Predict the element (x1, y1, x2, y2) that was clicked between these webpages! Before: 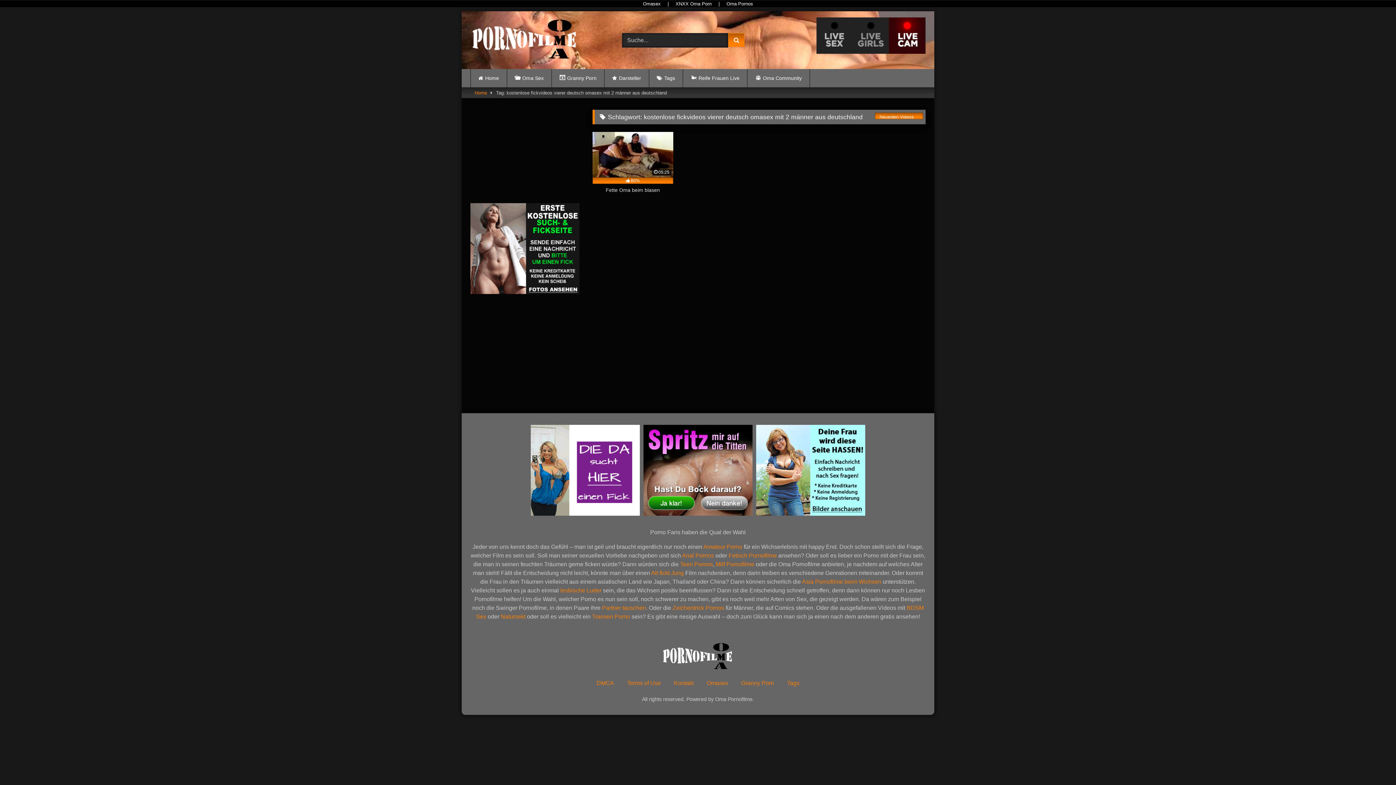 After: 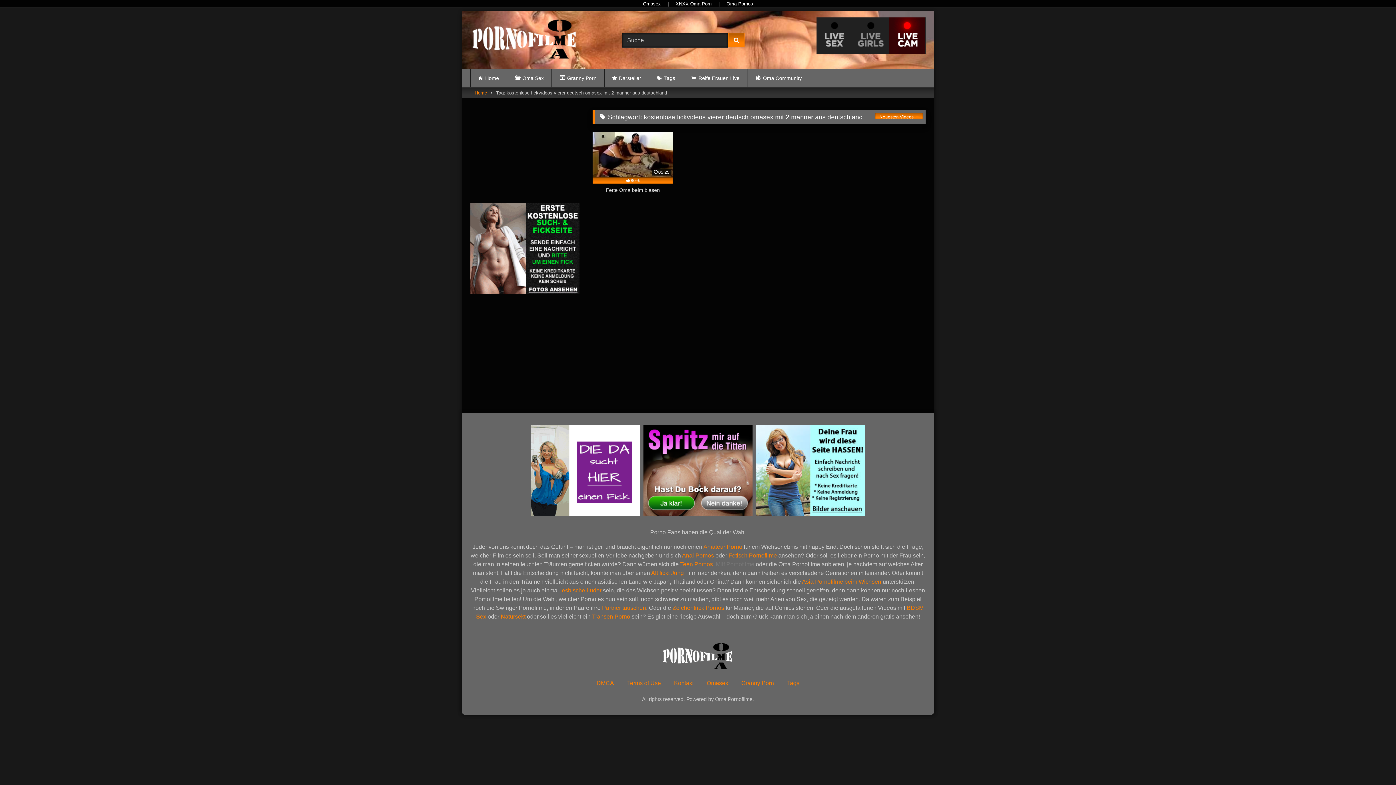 Action: bbox: (716, 561, 754, 567) label: Milf Pornofilme